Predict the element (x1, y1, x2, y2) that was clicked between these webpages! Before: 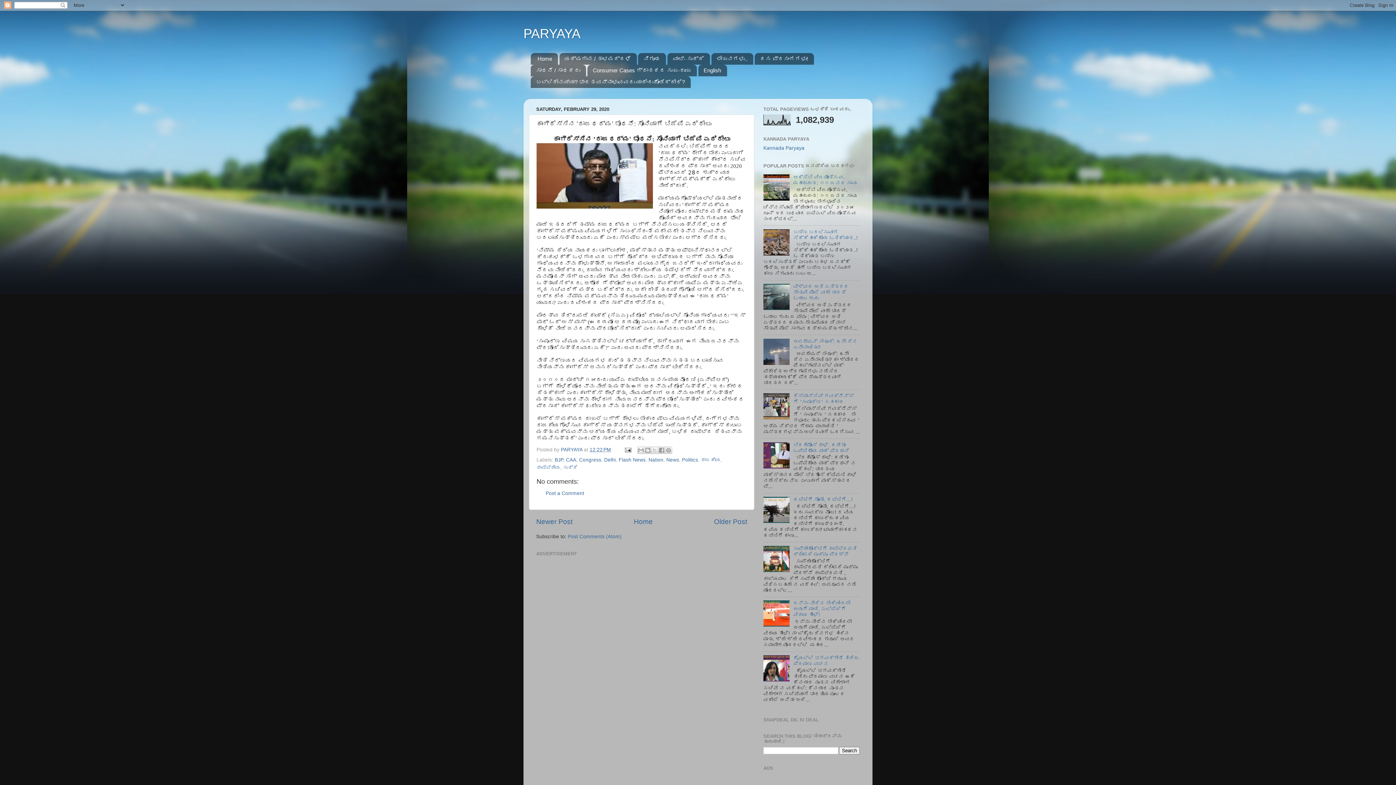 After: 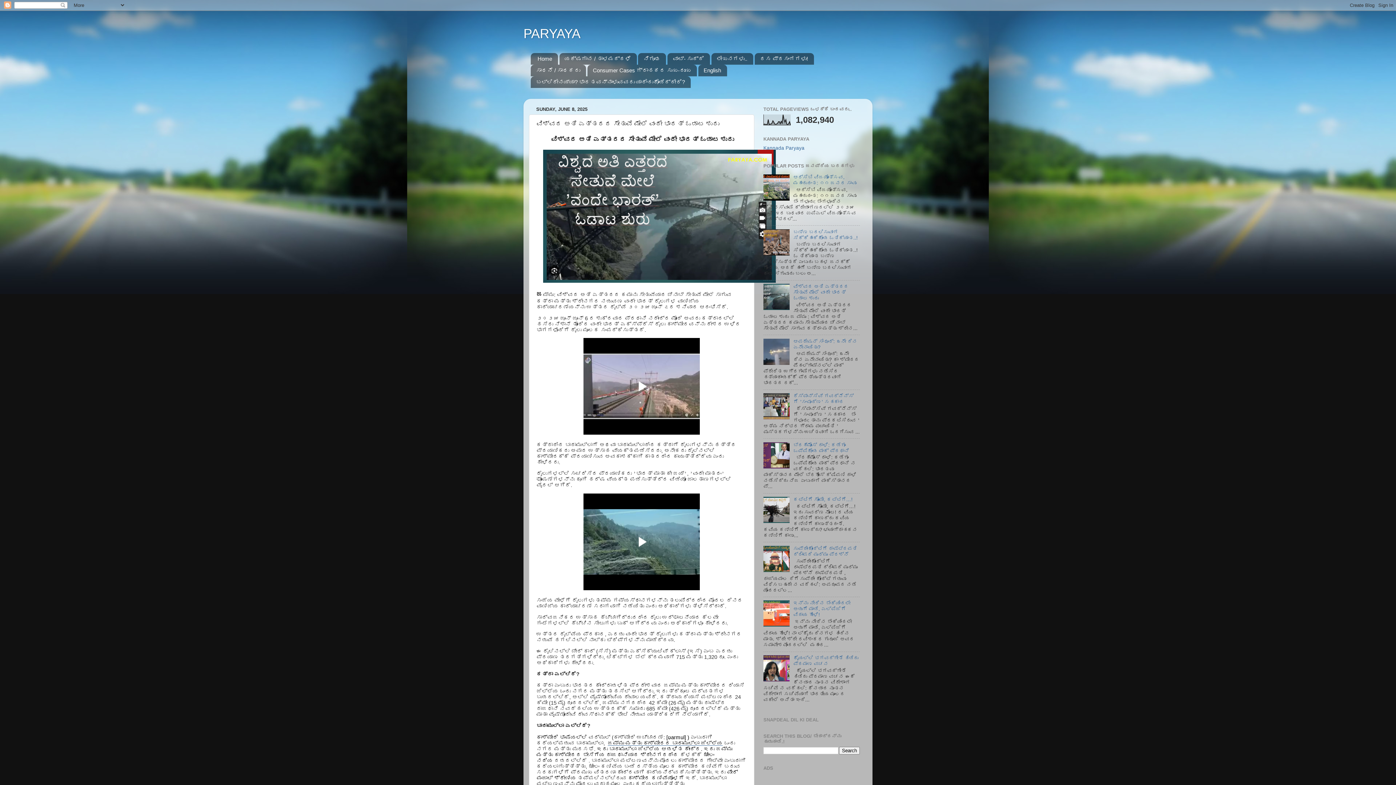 Action: label: ವಿಶ್ವದ ಅತಿ ಎತ್ತರದ ಸೇತುವೆ ಮೇಲೆ ವಂದೇ ಭಾರತ್ ಓಡಾಟ ಶುರು bbox: (793, 284, 848, 301)